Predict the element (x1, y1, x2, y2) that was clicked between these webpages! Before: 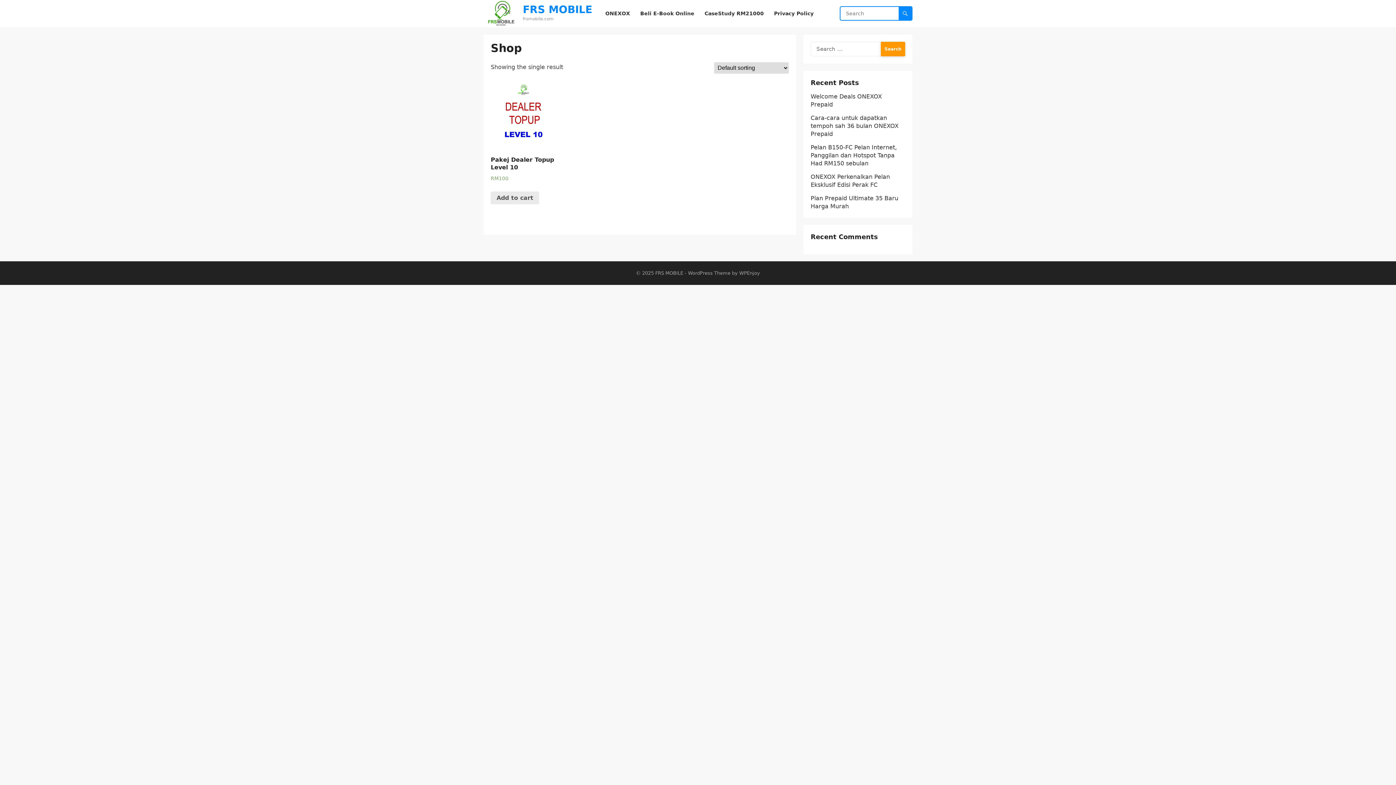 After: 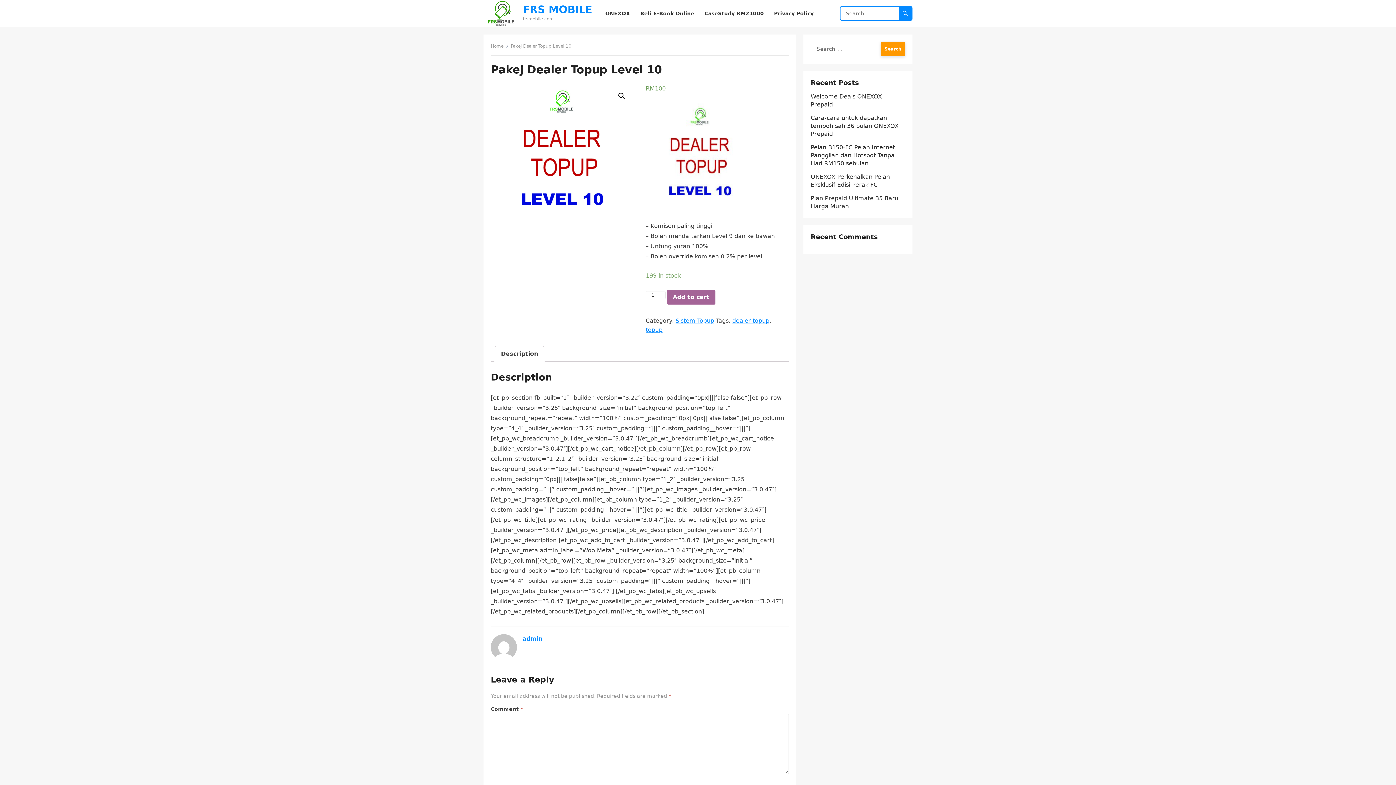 Action: label: Pakej Dealer Topup Level 10
RM100 bbox: (490, 81, 556, 183)